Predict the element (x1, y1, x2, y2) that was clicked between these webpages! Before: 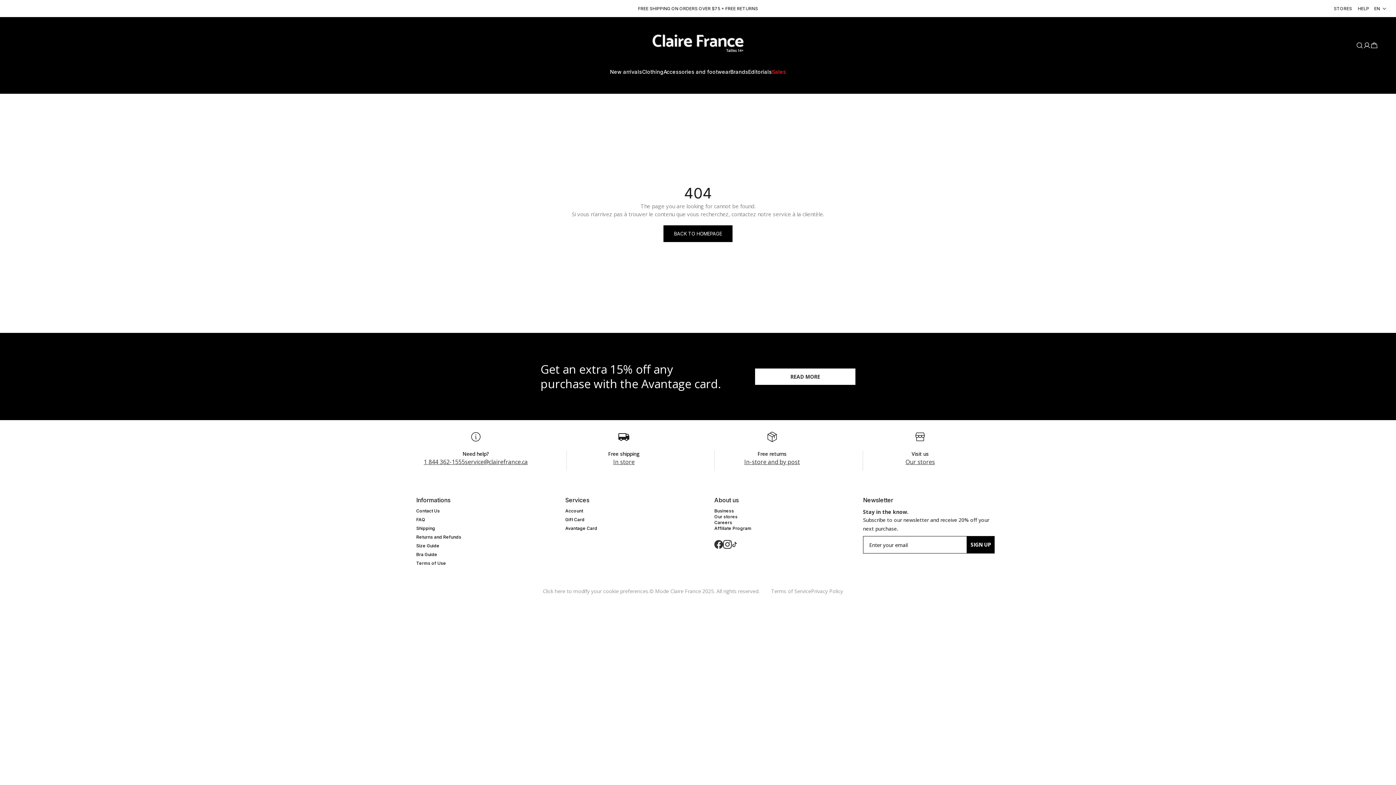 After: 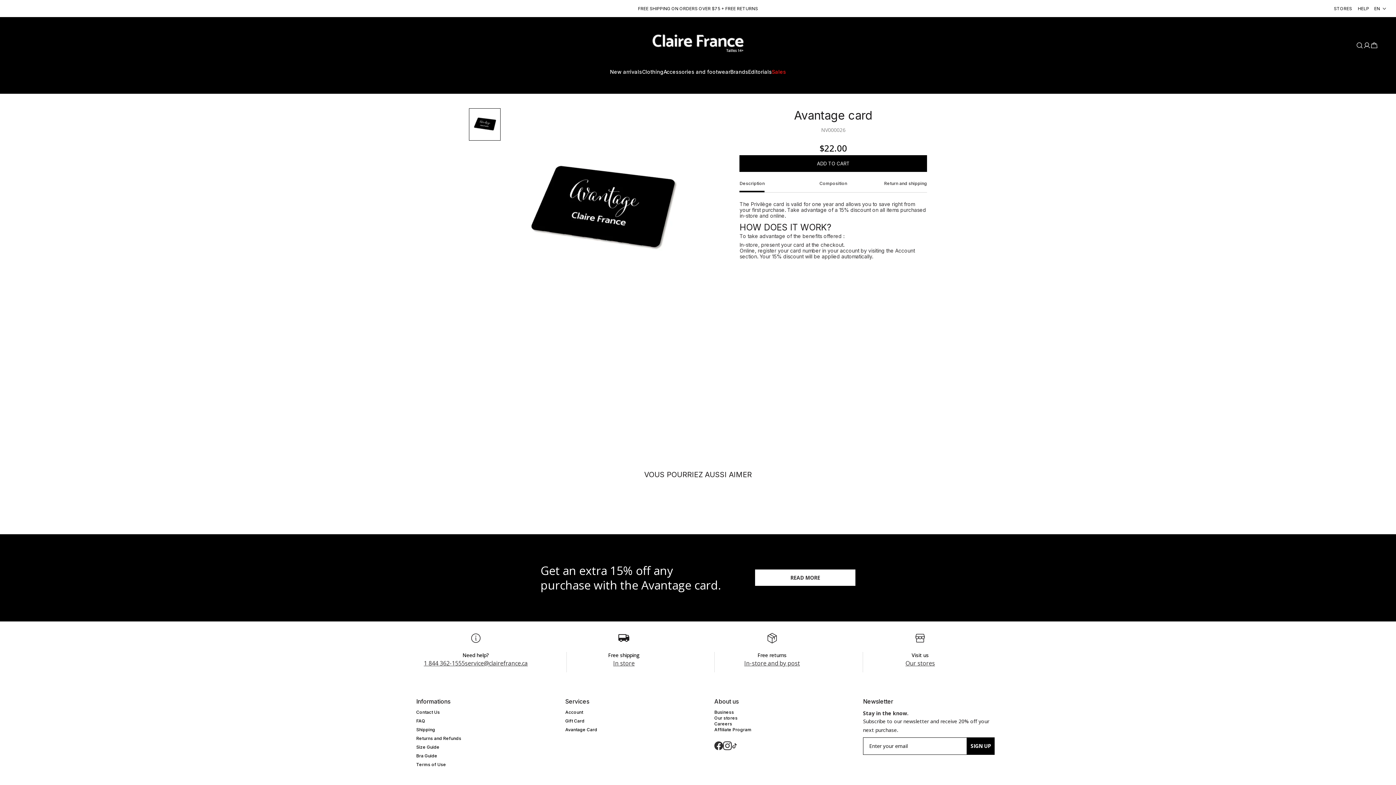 Action: bbox: (755, 368, 855, 384) label: READ MORE